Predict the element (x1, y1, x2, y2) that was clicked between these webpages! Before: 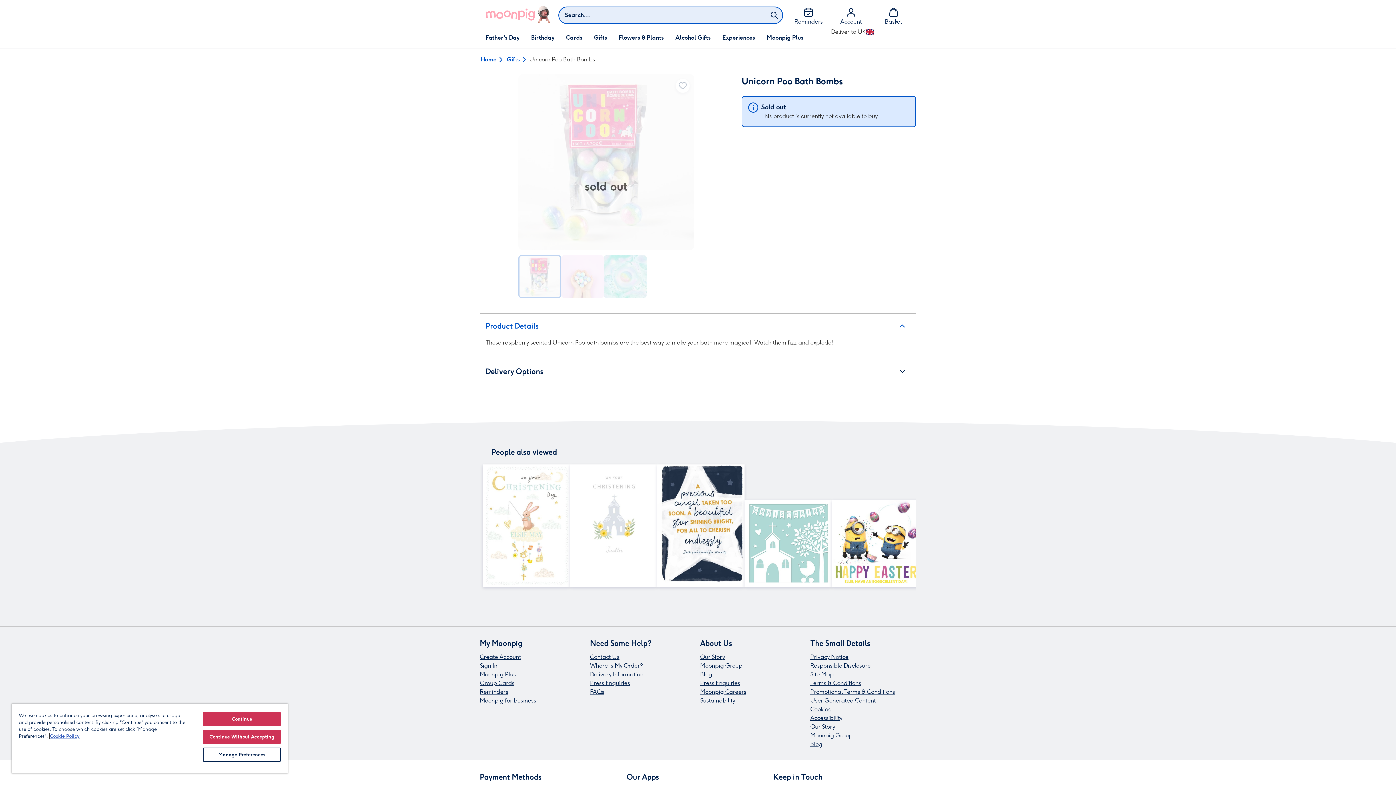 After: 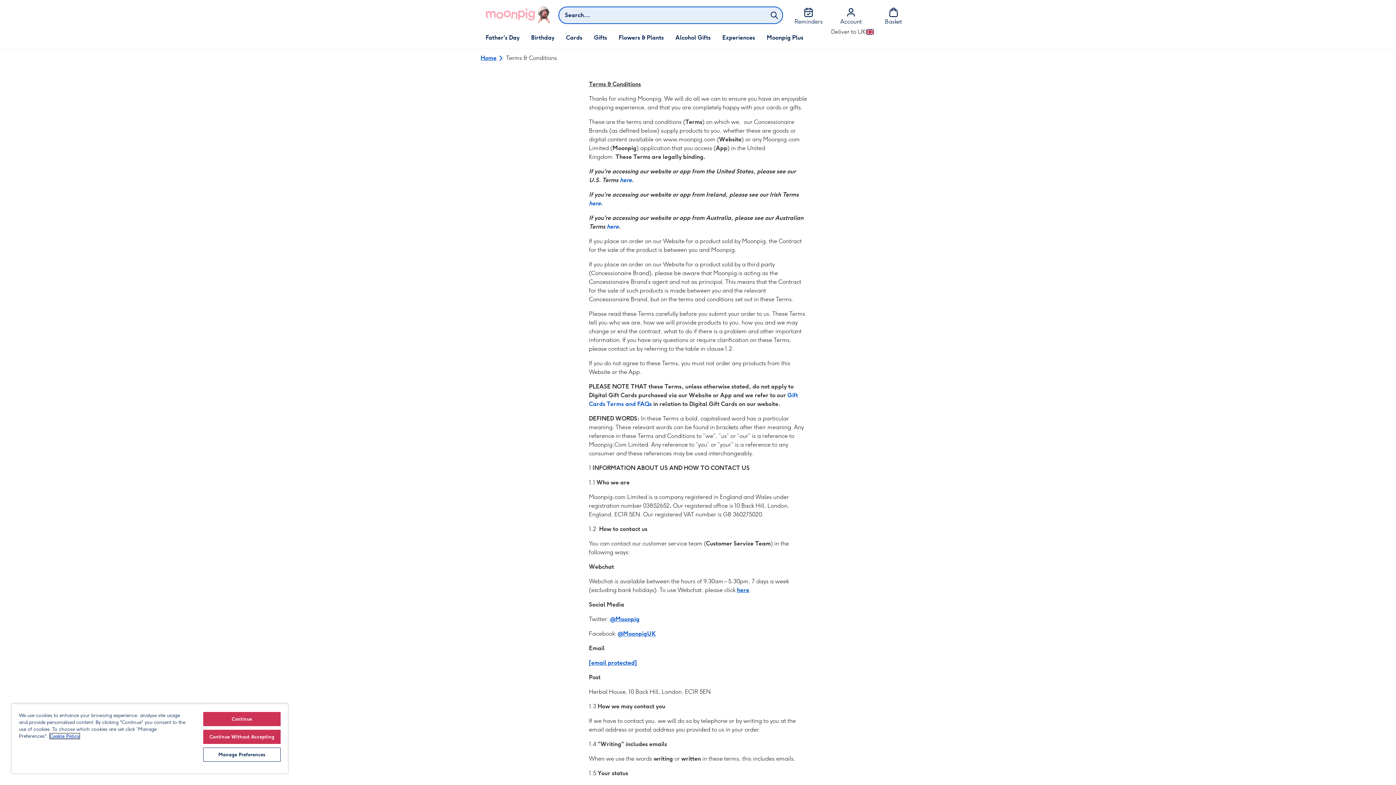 Action: bbox: (810, 679, 916, 687) label: Terms & Conditions